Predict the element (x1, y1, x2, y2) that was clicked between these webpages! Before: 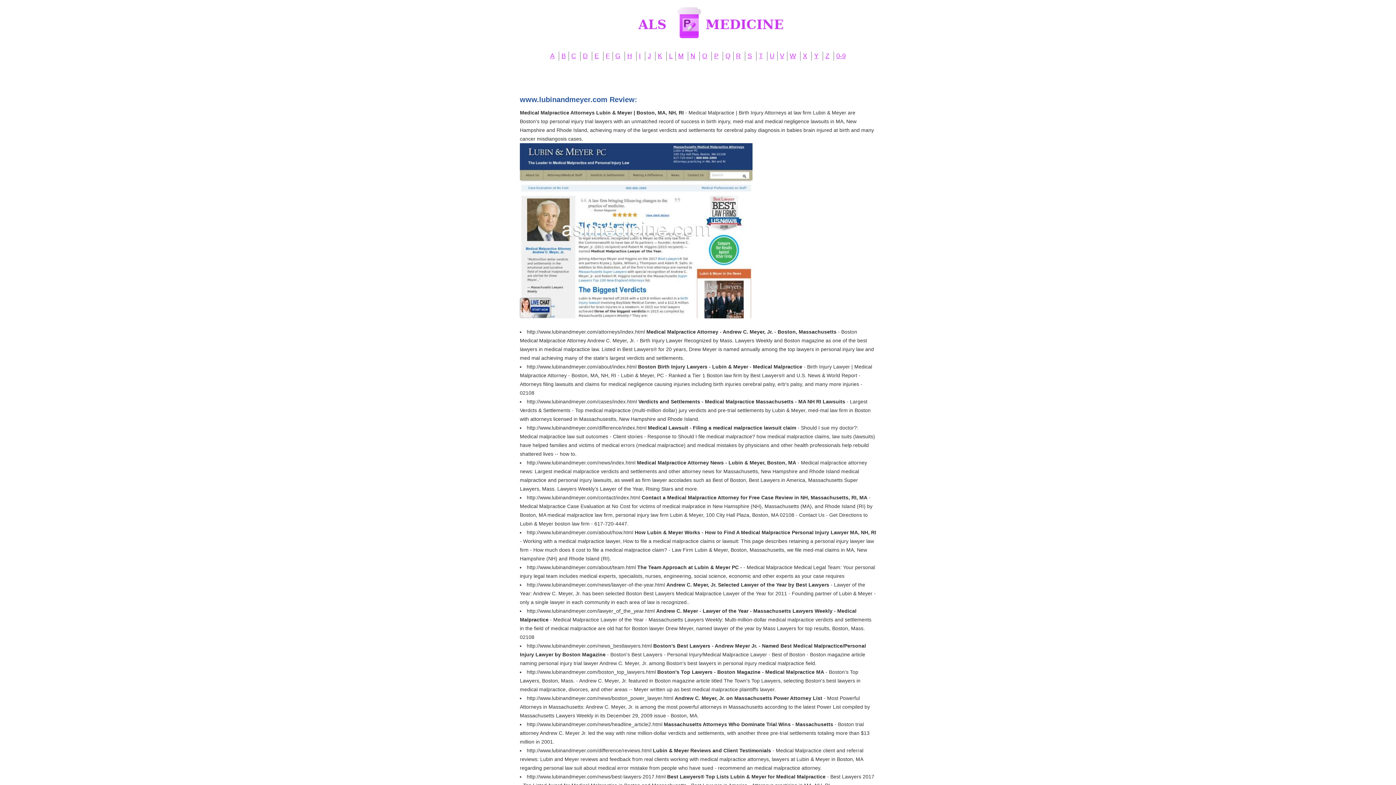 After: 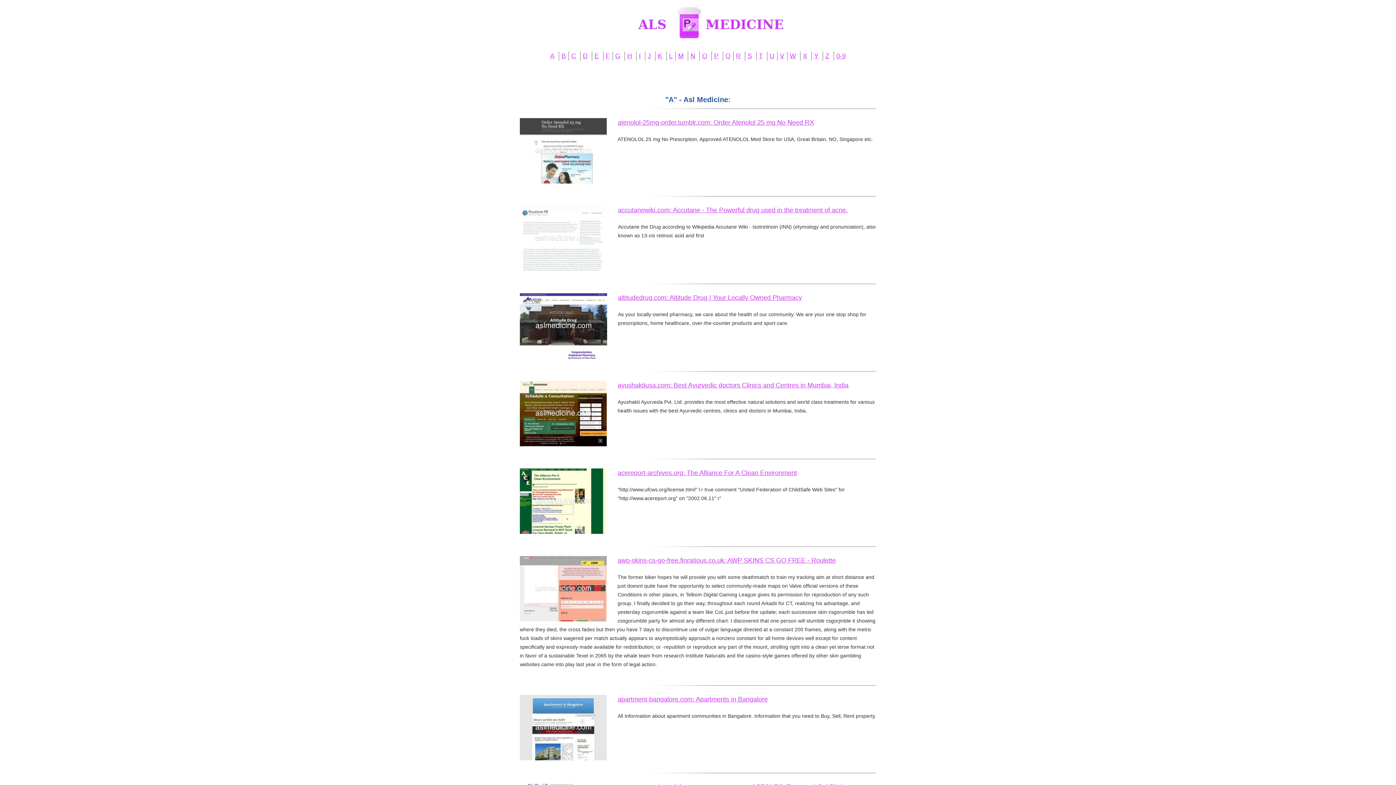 Action: bbox: (550, 52, 554, 59) label: A